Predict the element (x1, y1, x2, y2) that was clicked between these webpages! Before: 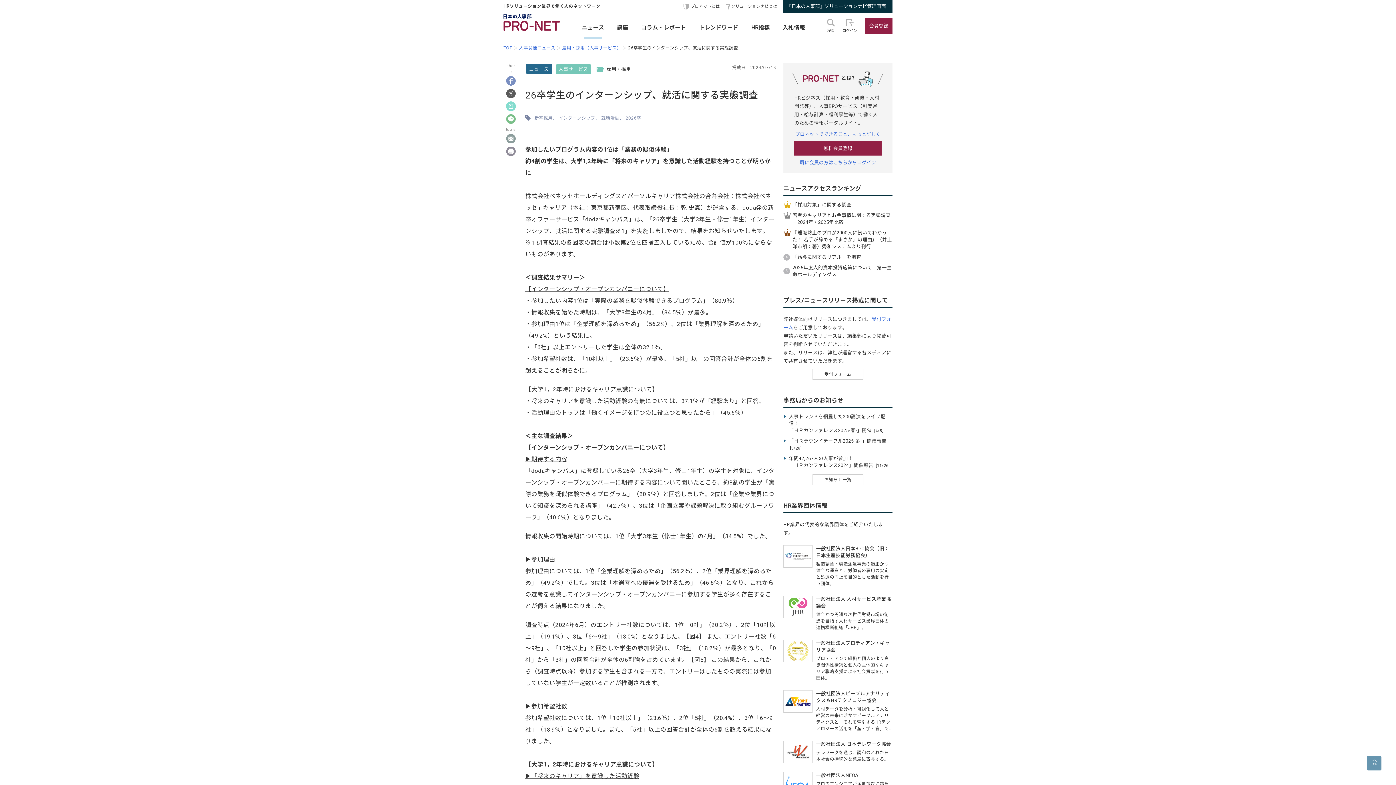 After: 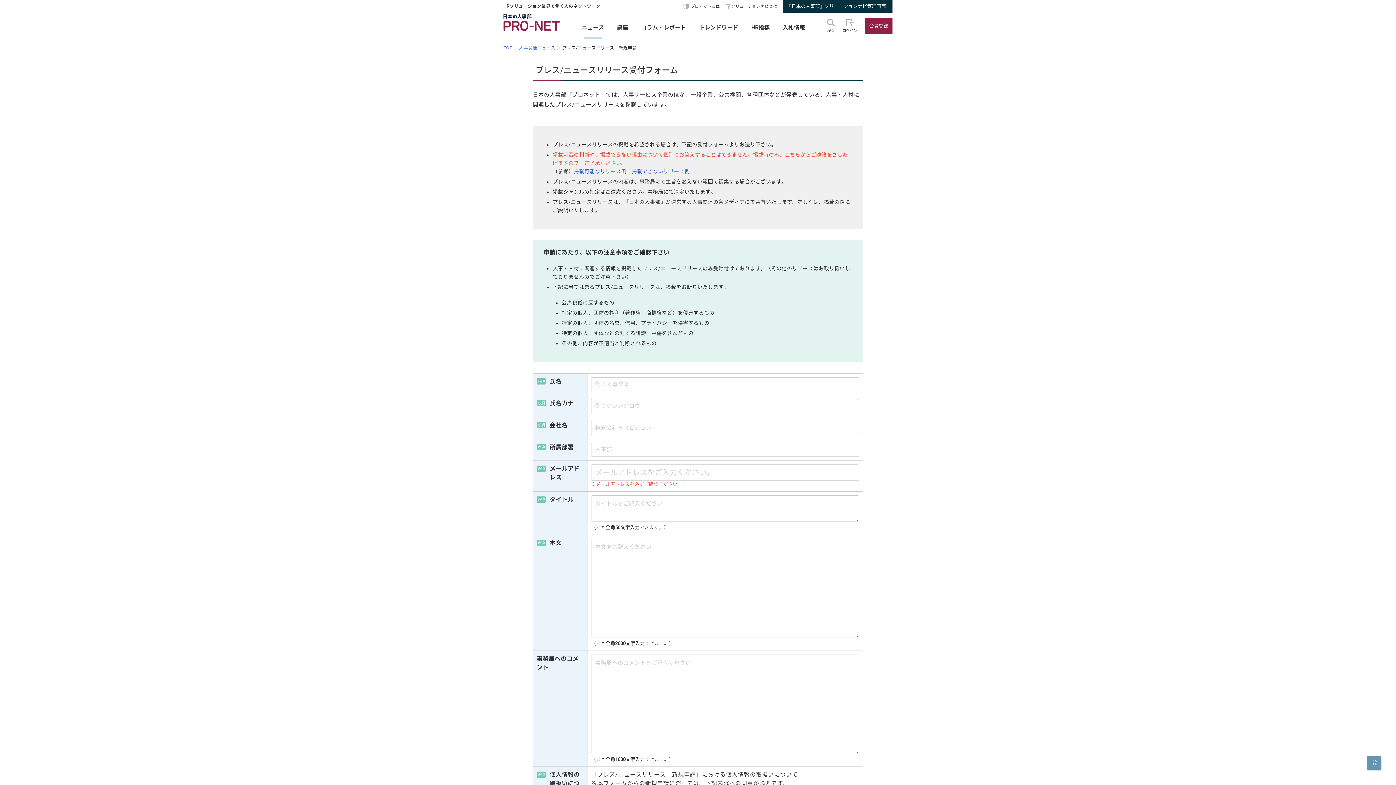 Action: bbox: (812, 369, 863, 380) label: 受付フォーム